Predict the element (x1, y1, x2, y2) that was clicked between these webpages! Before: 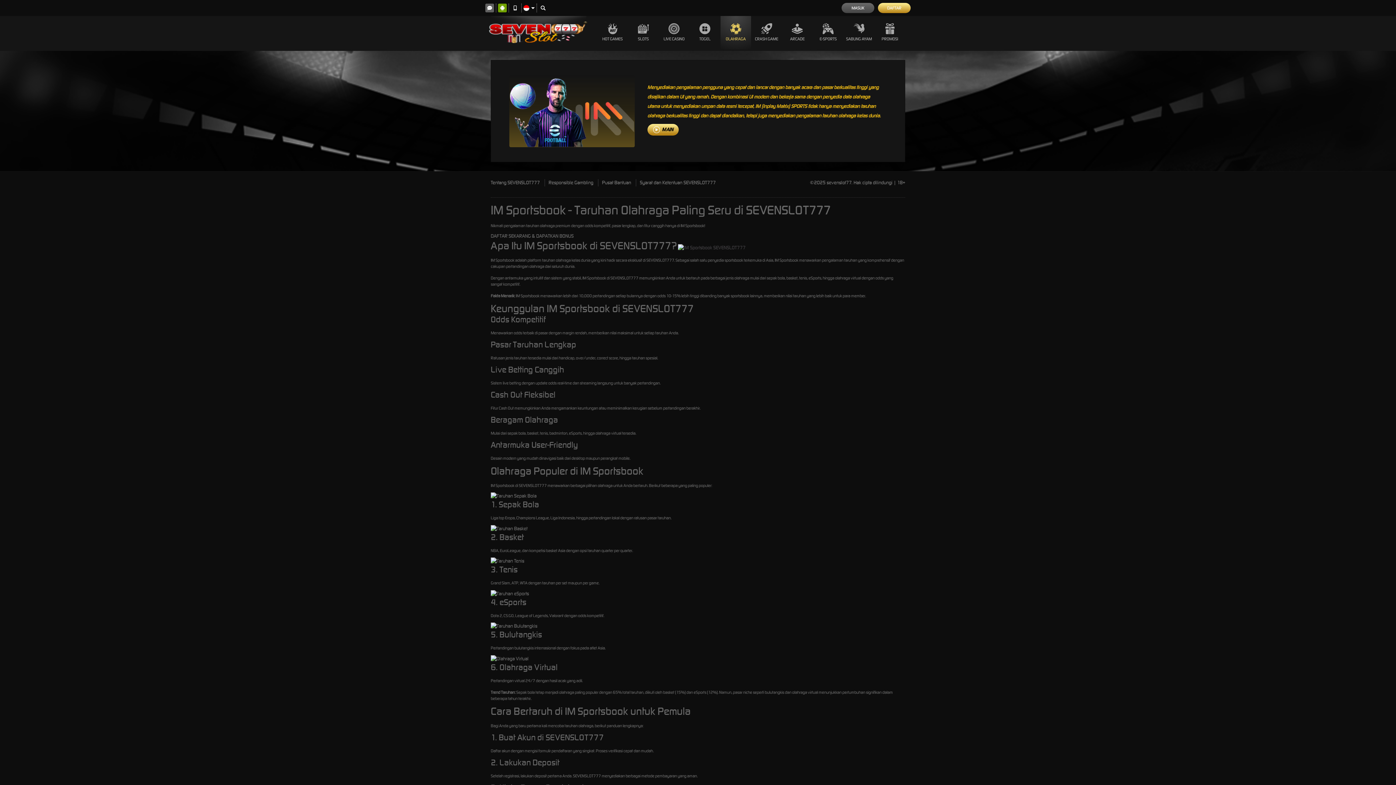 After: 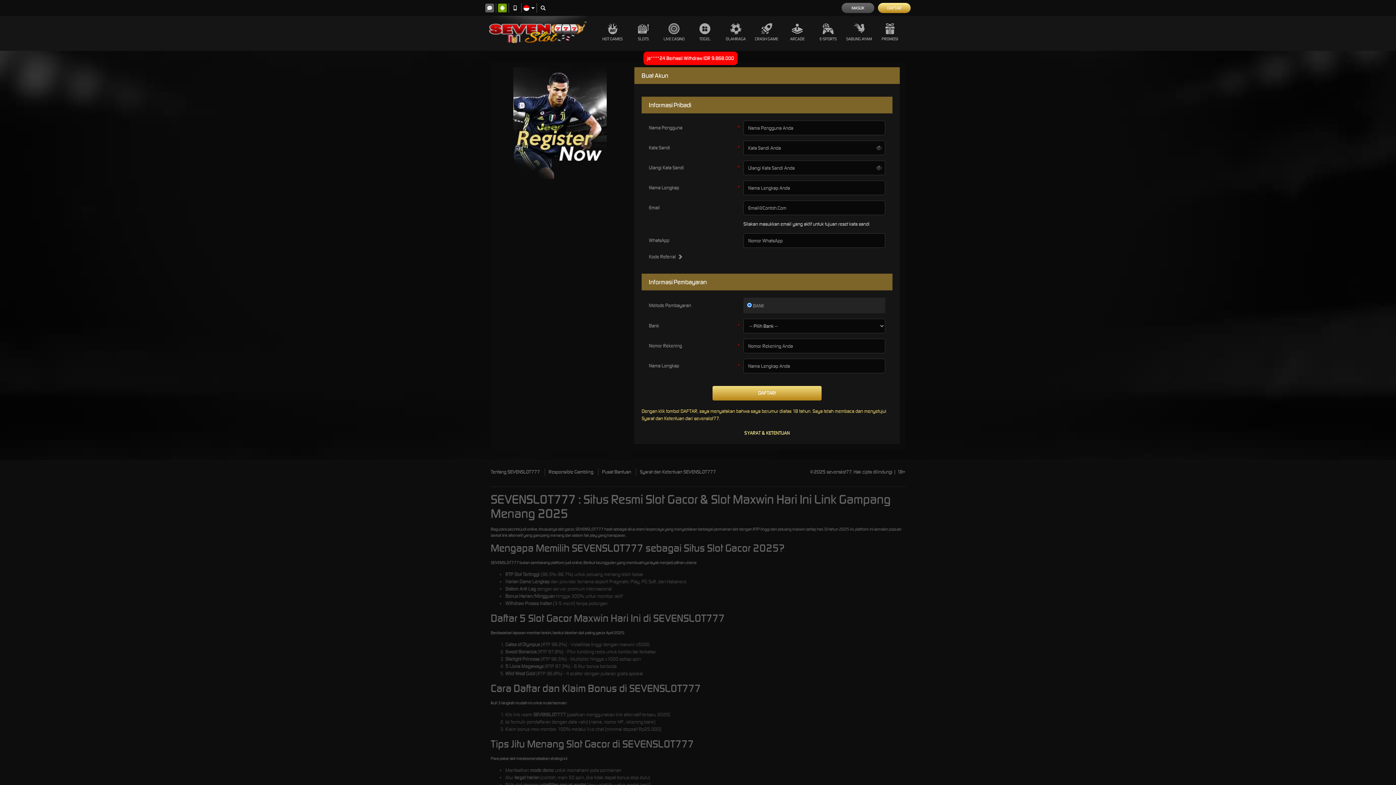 Action: bbox: (878, 2, 910, 13) label: DAFTAR